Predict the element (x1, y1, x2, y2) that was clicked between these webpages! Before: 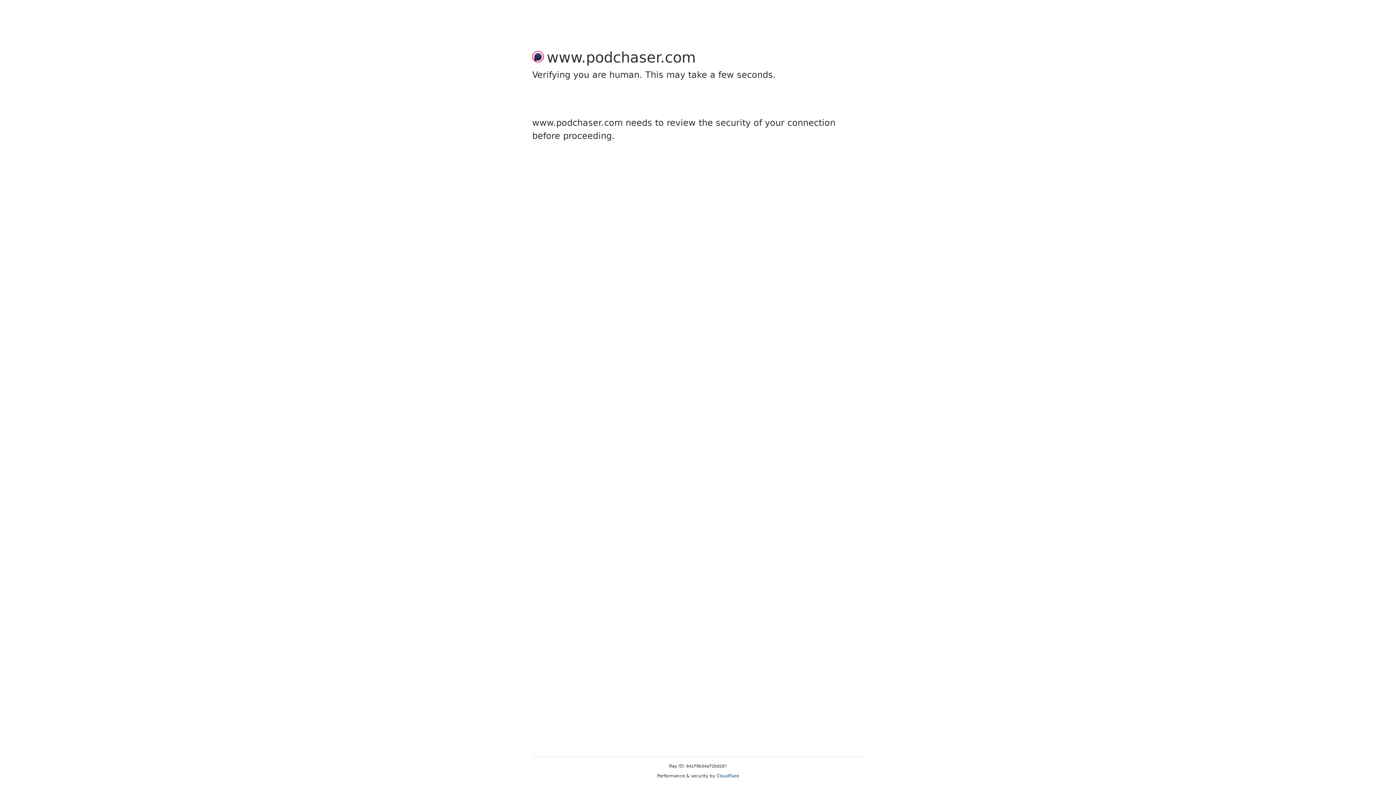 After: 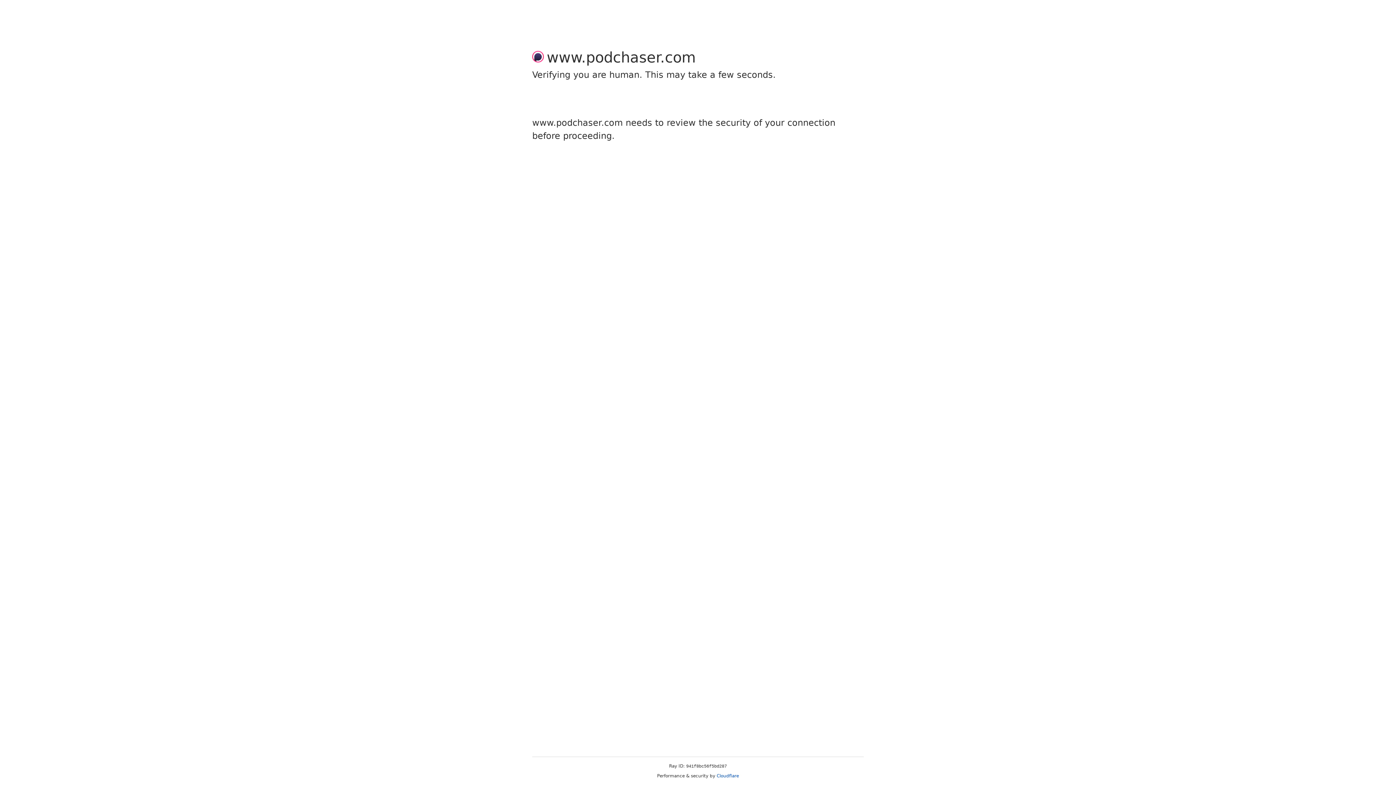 Action: bbox: (716, 773, 739, 778) label: Cloudflare